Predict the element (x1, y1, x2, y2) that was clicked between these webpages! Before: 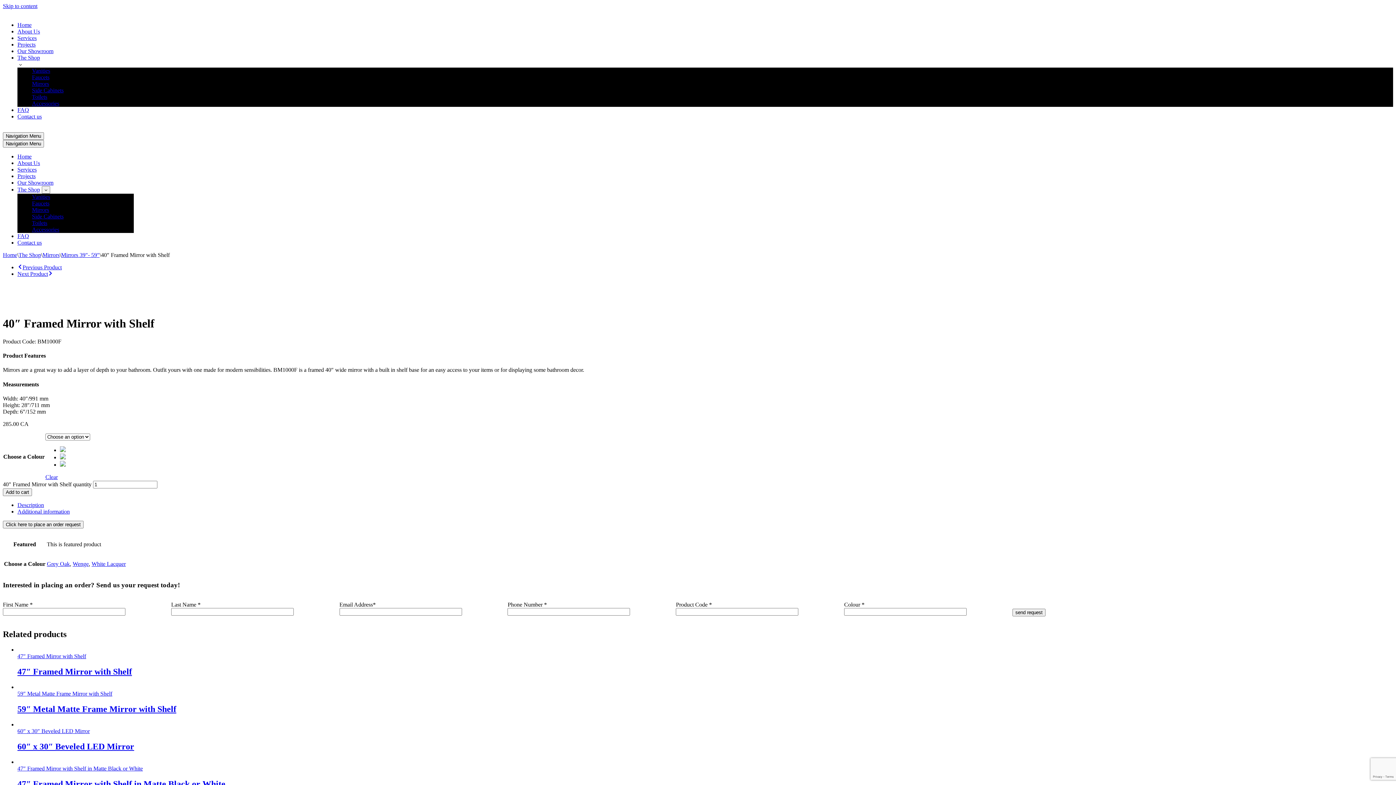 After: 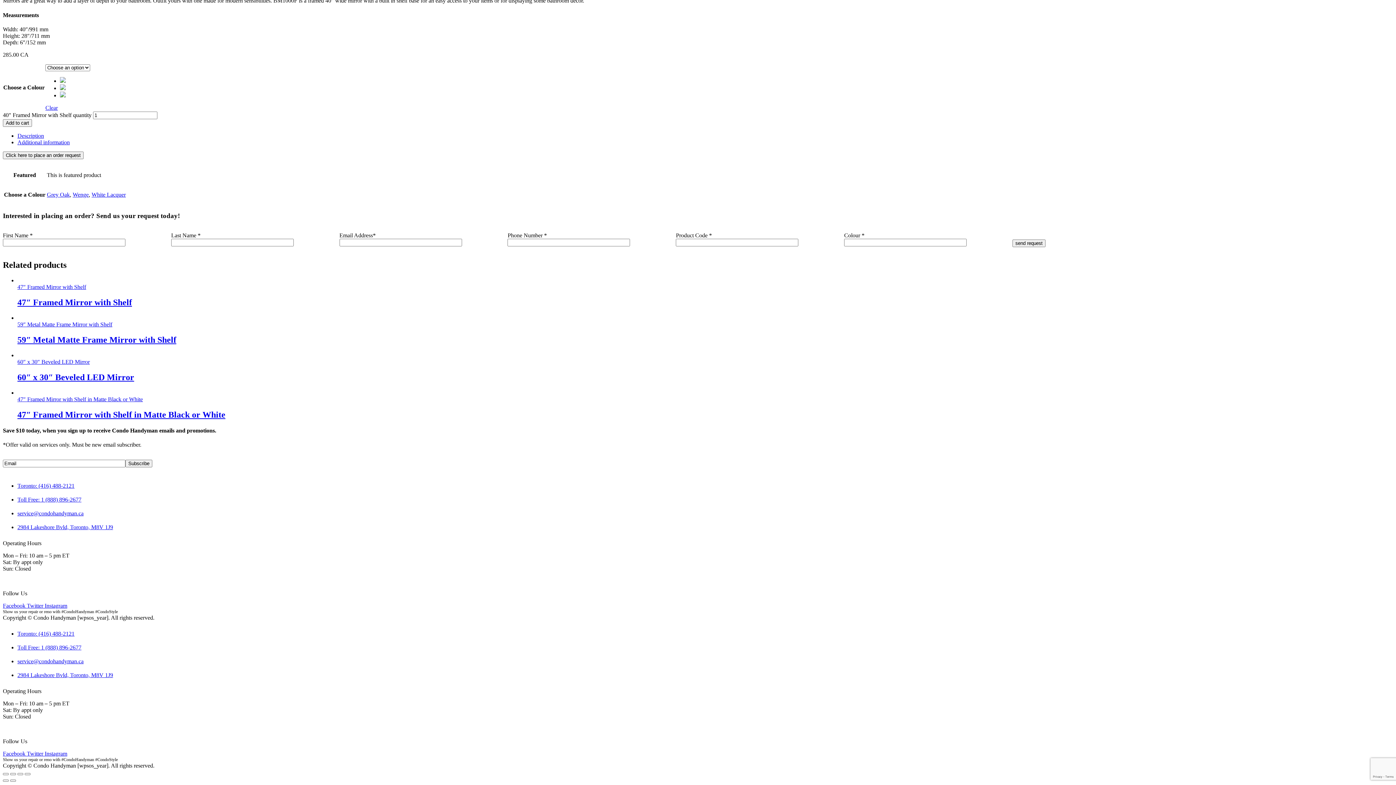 Action: label: Additional information bbox: (17, 508, 69, 514)